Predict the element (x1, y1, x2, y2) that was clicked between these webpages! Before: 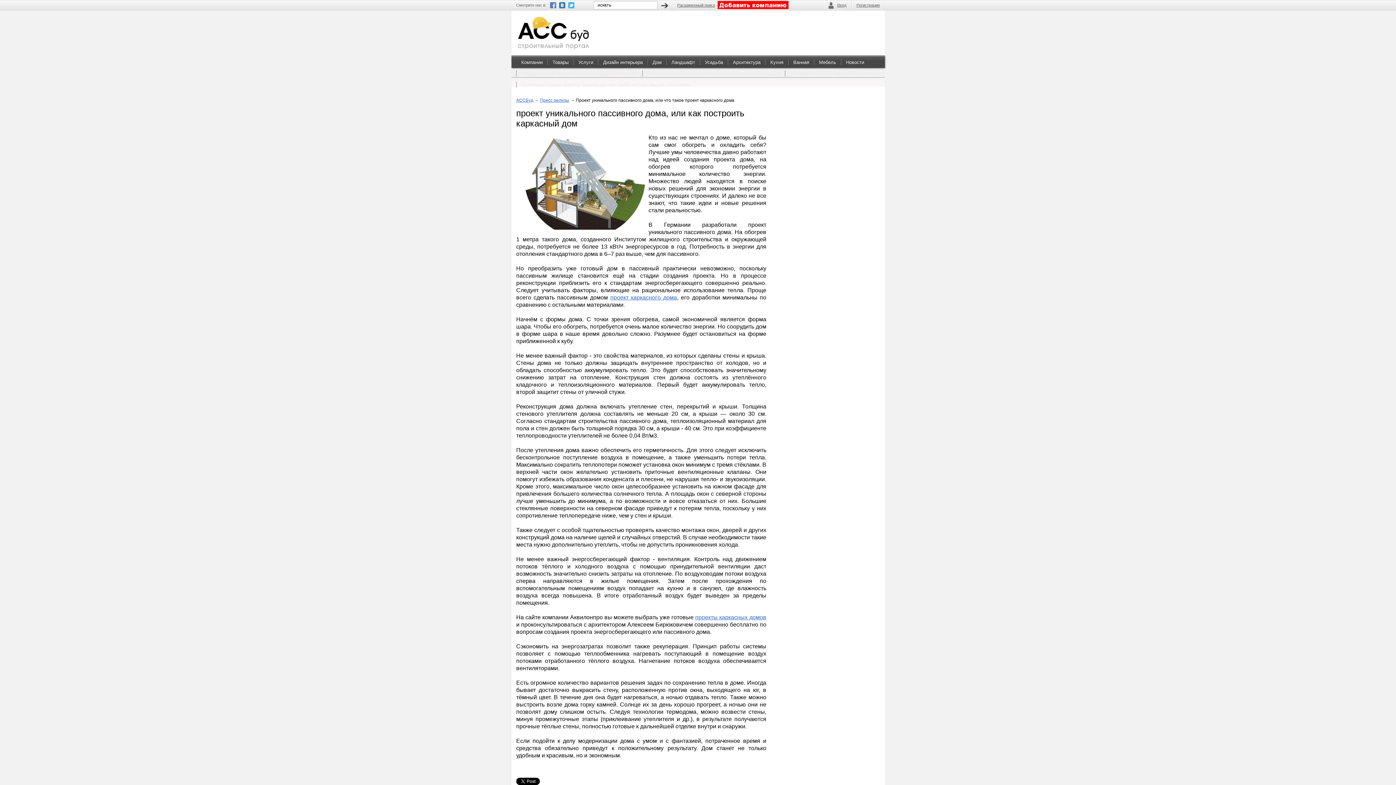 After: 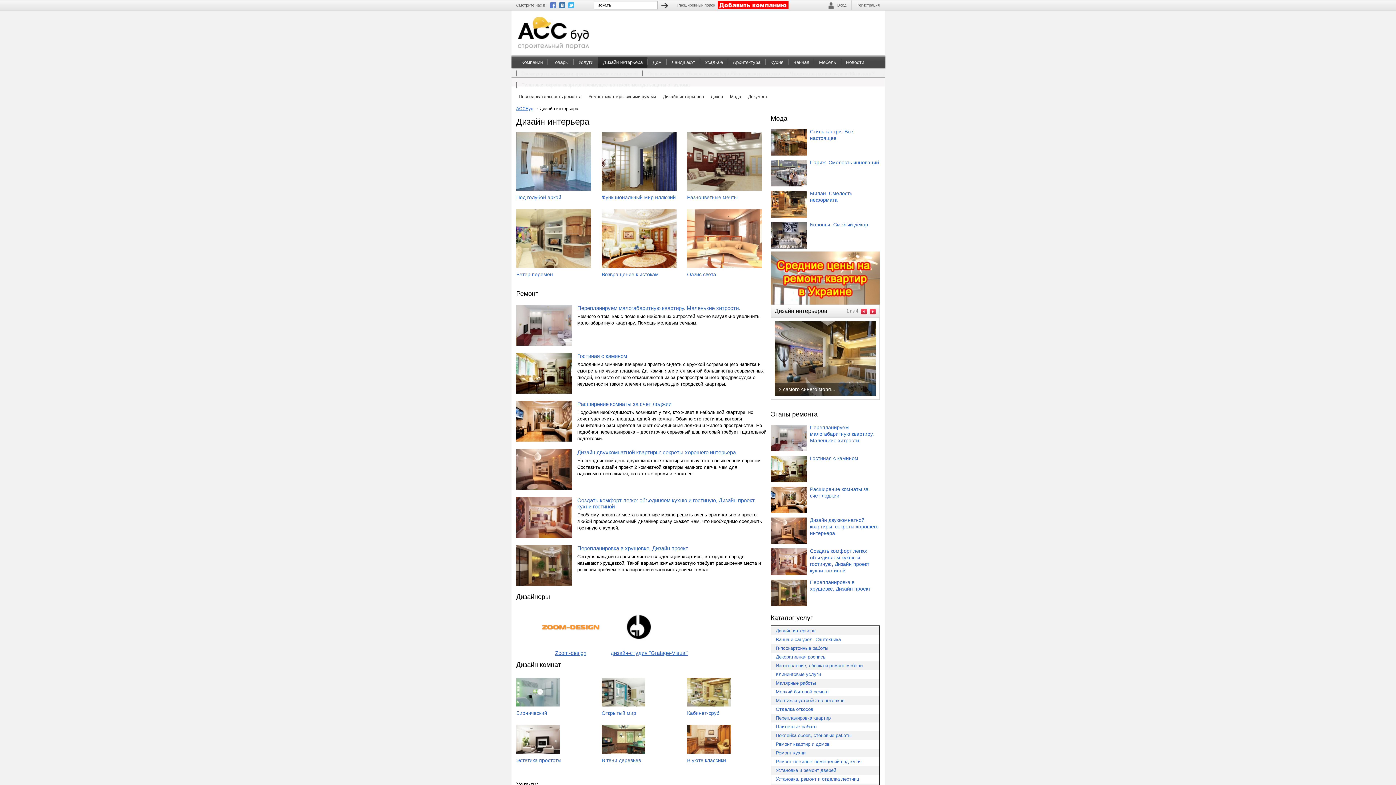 Action: bbox: (598, 56, 647, 68) label: Дизайн интерьера